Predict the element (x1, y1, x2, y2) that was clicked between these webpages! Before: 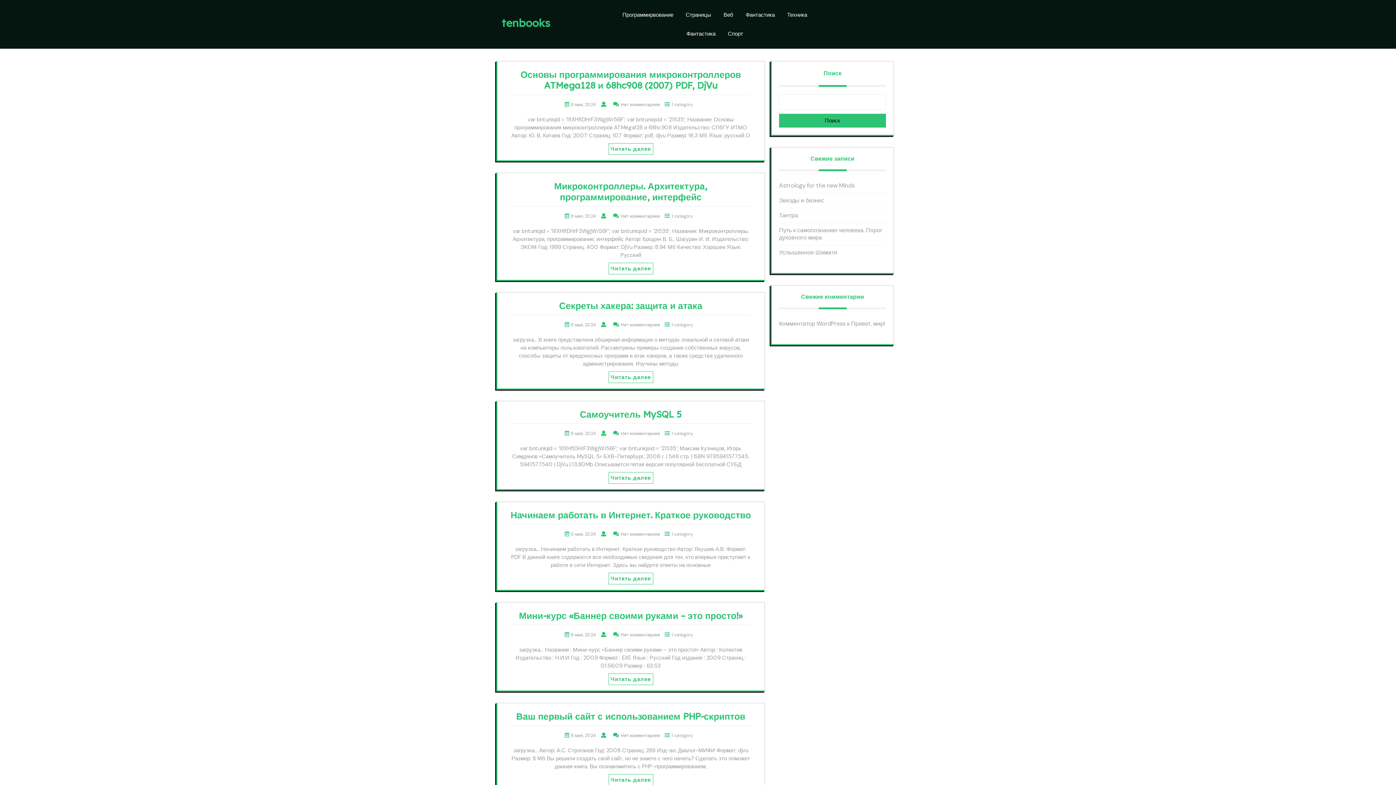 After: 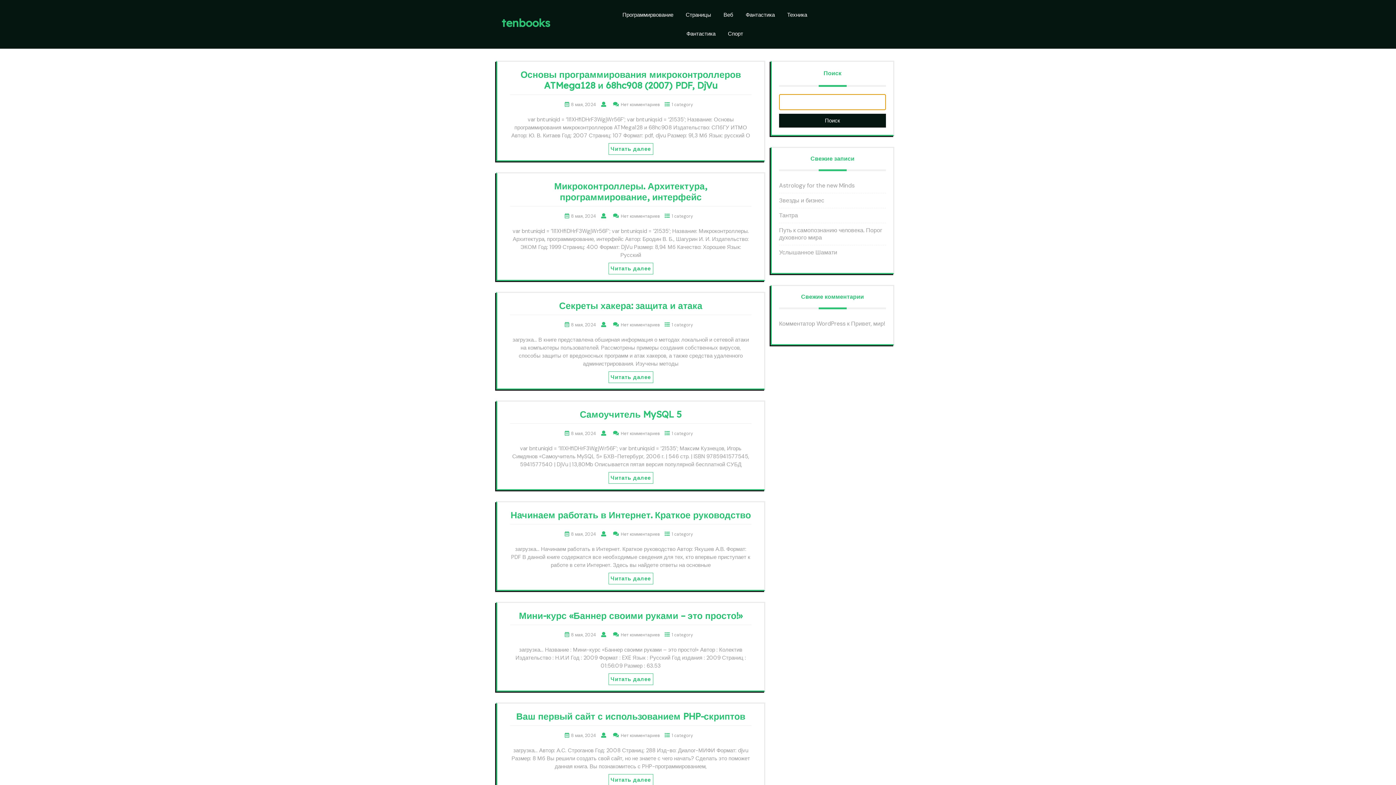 Action: bbox: (779, 113, 886, 127) label: Поиск